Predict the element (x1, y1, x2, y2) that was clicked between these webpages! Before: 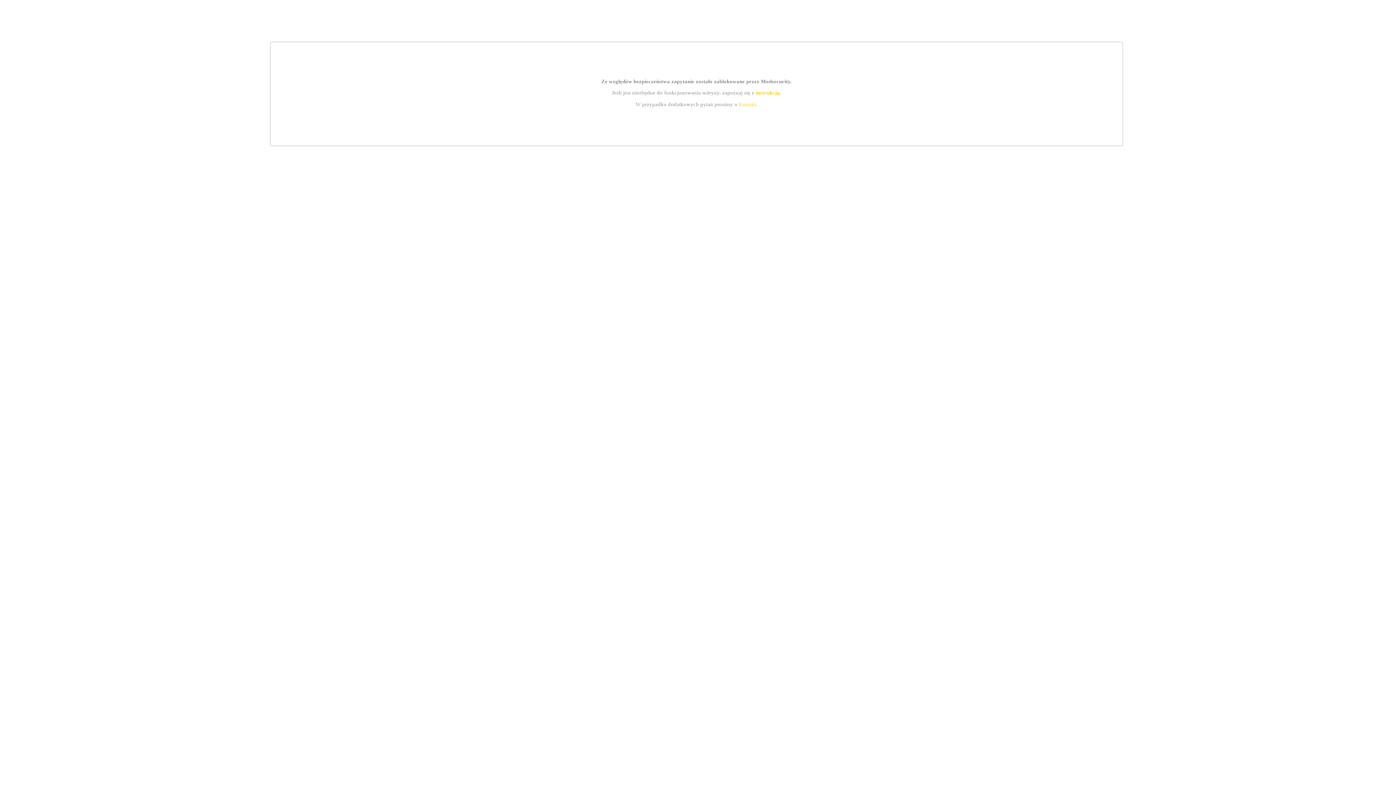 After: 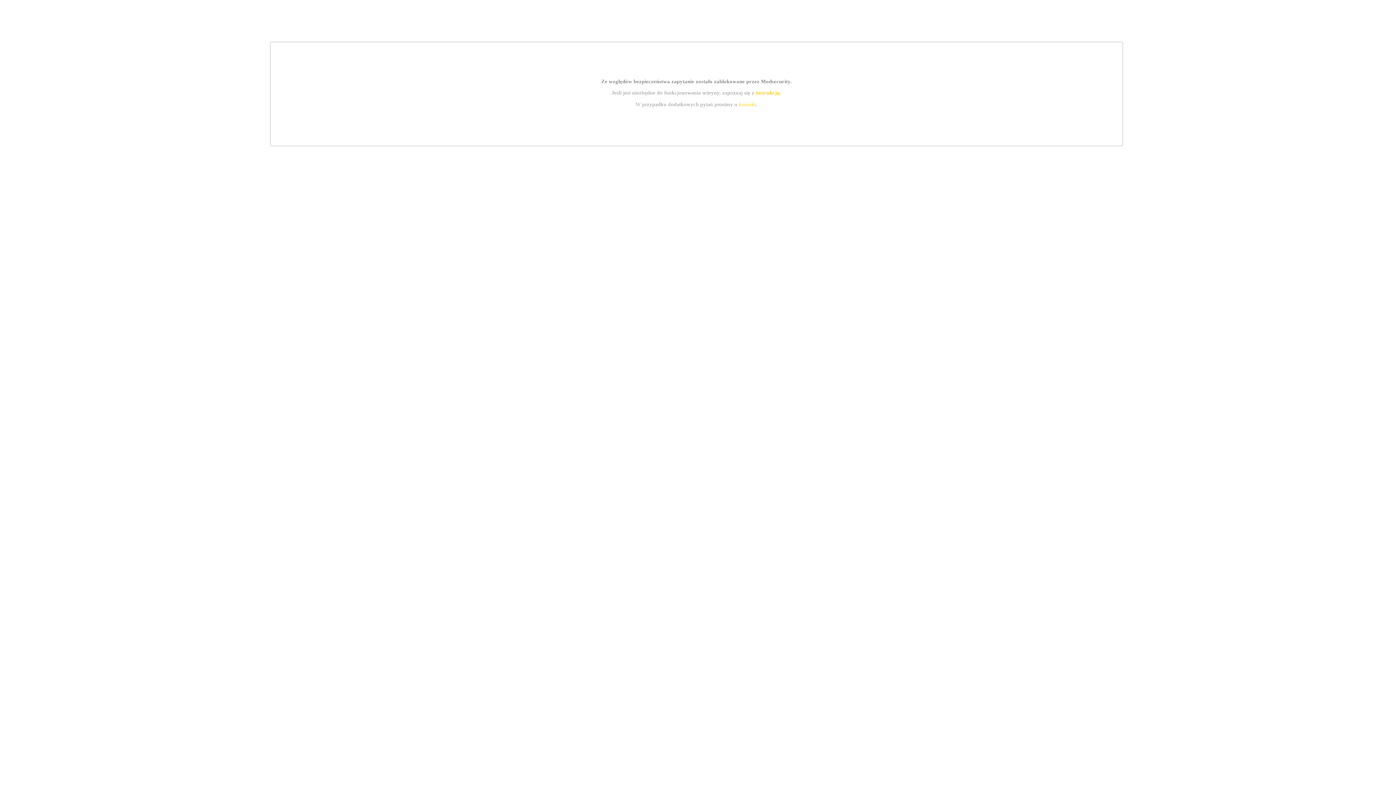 Action: bbox: (755, 89, 779, 95) label: instrukcją